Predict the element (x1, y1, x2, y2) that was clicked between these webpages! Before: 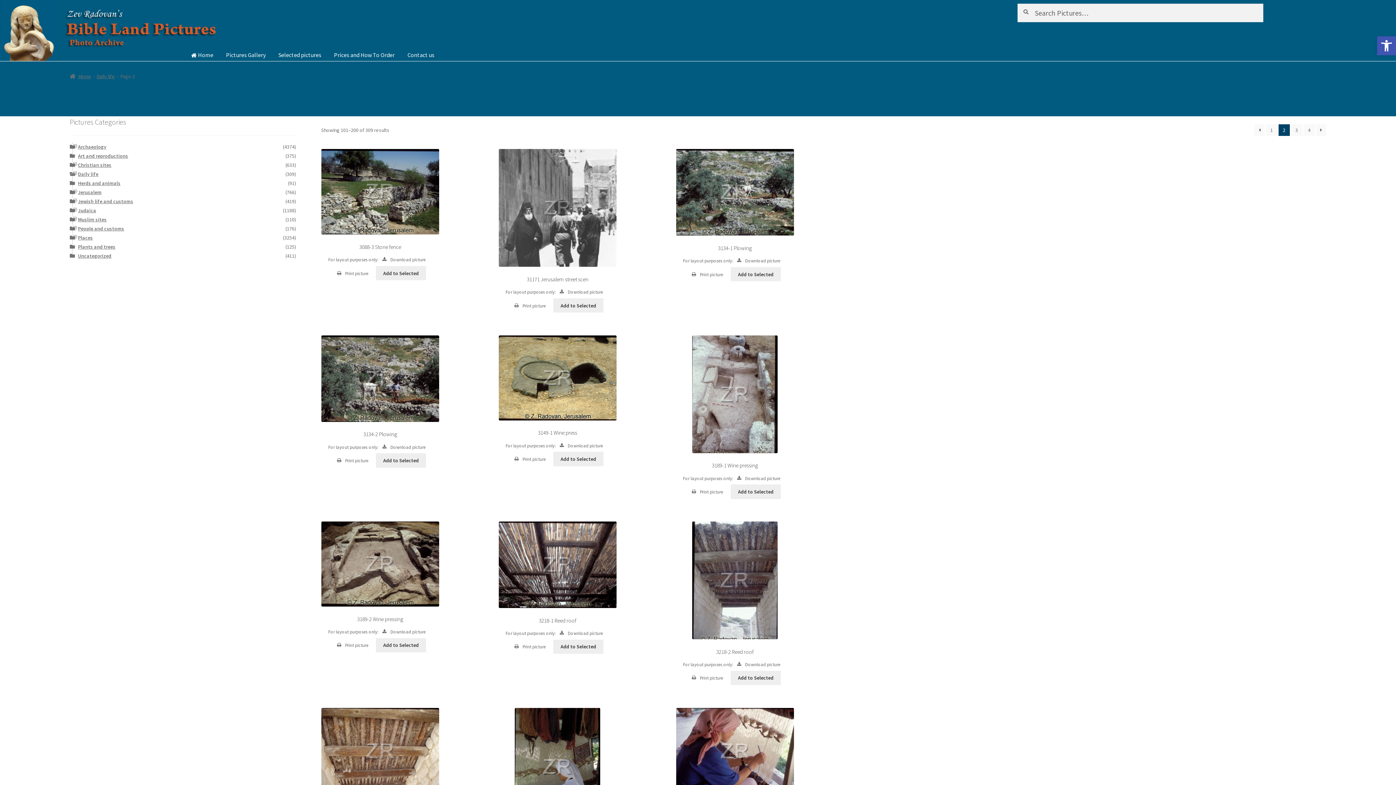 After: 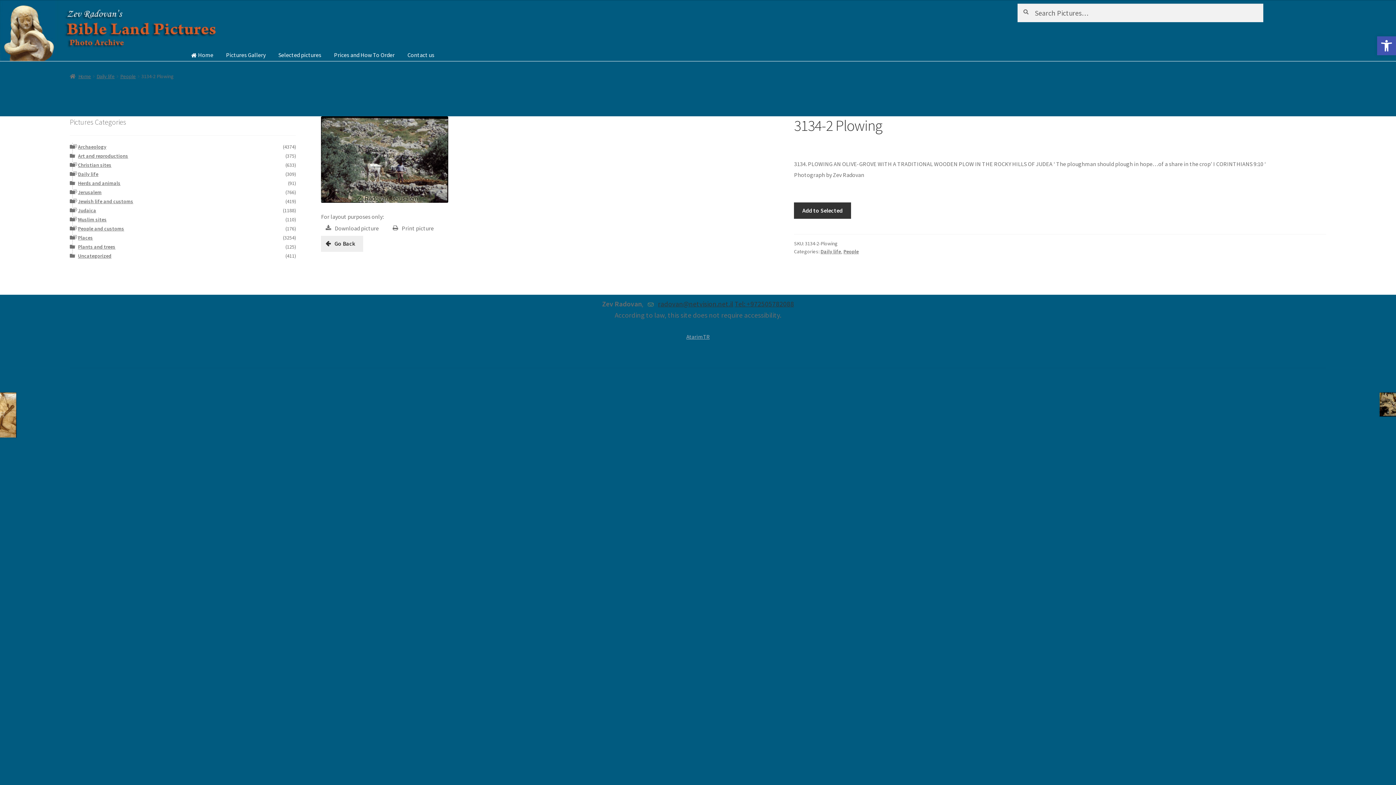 Action: label: 3134-2 Plowing
For layout purposes only: Download picture Print picture  bbox: (321, 335, 439, 463)